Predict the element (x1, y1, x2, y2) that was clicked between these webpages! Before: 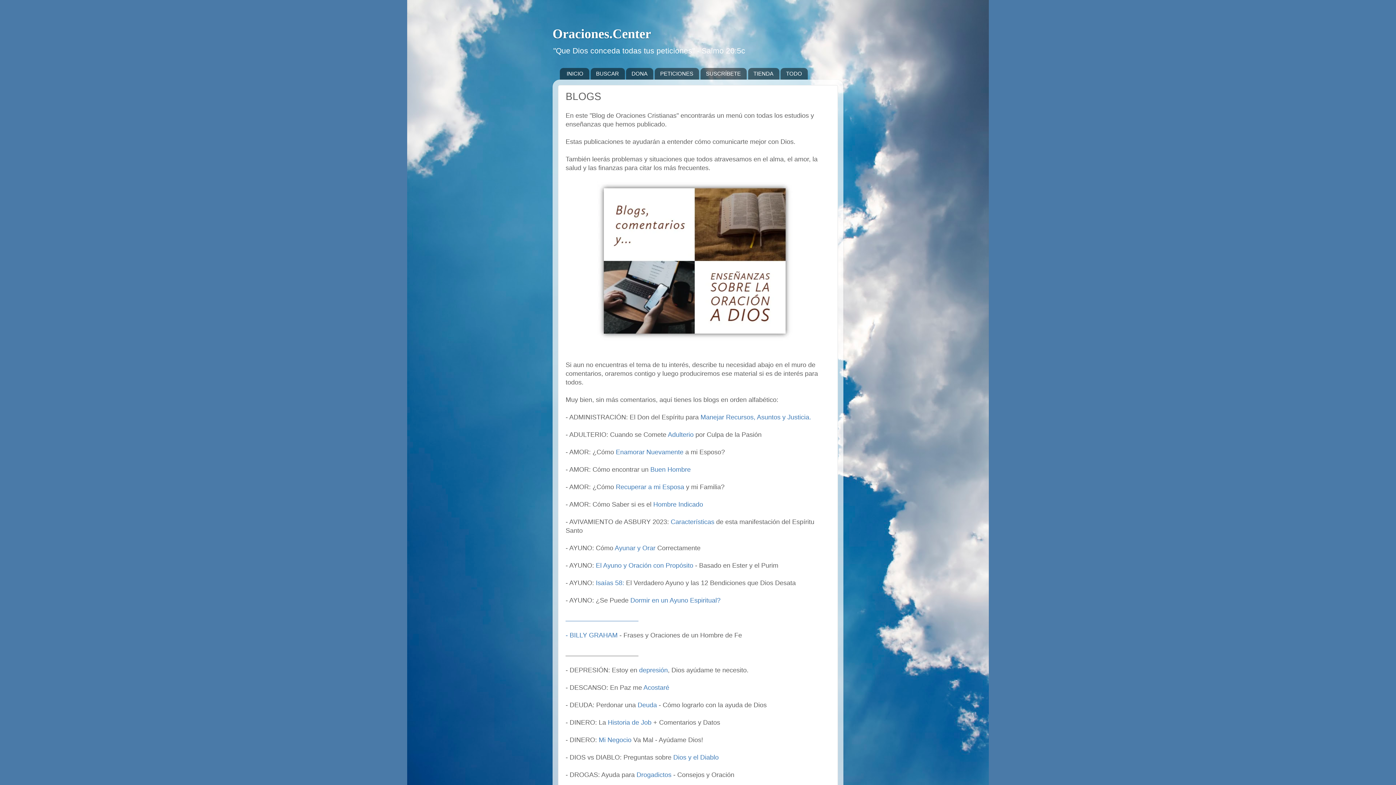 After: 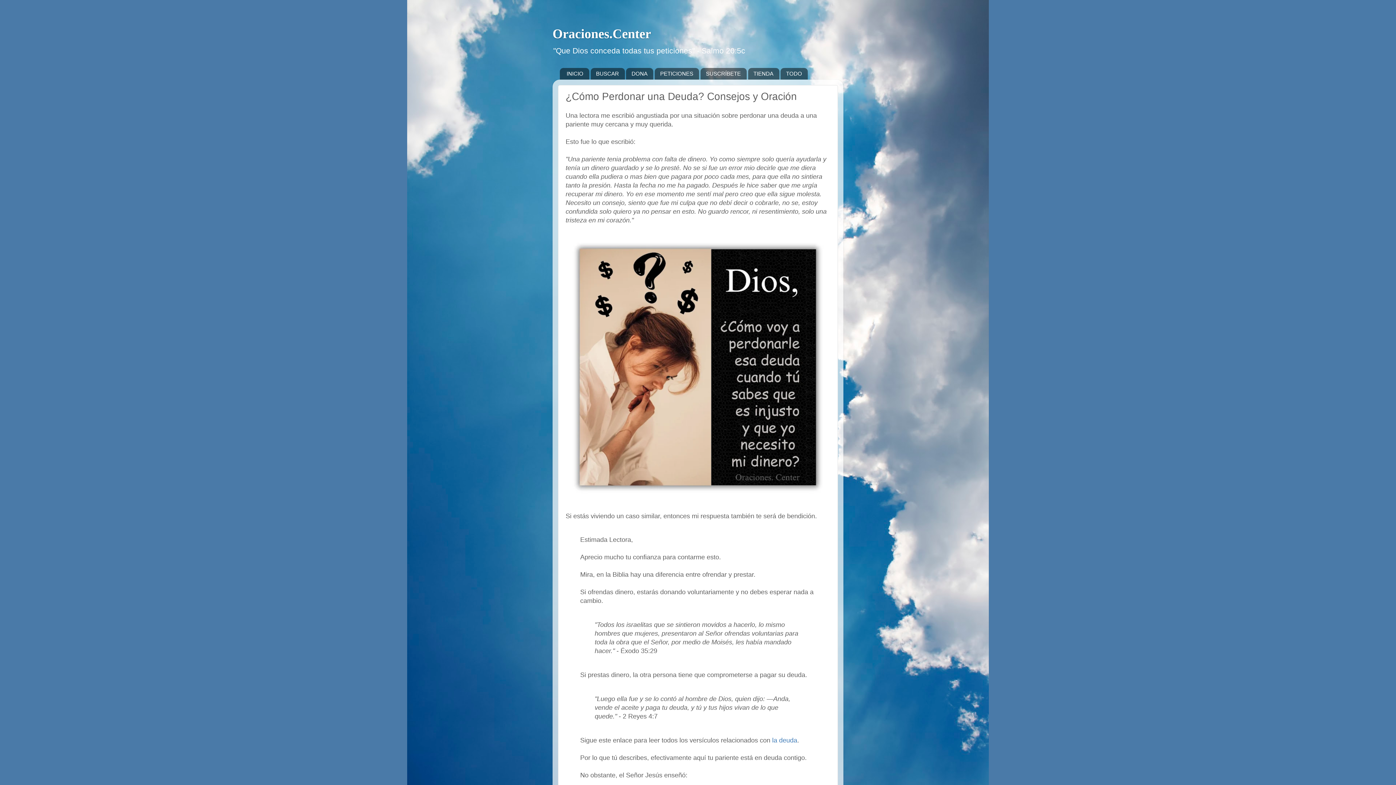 Action: bbox: (637, 701, 657, 709) label: Deuda